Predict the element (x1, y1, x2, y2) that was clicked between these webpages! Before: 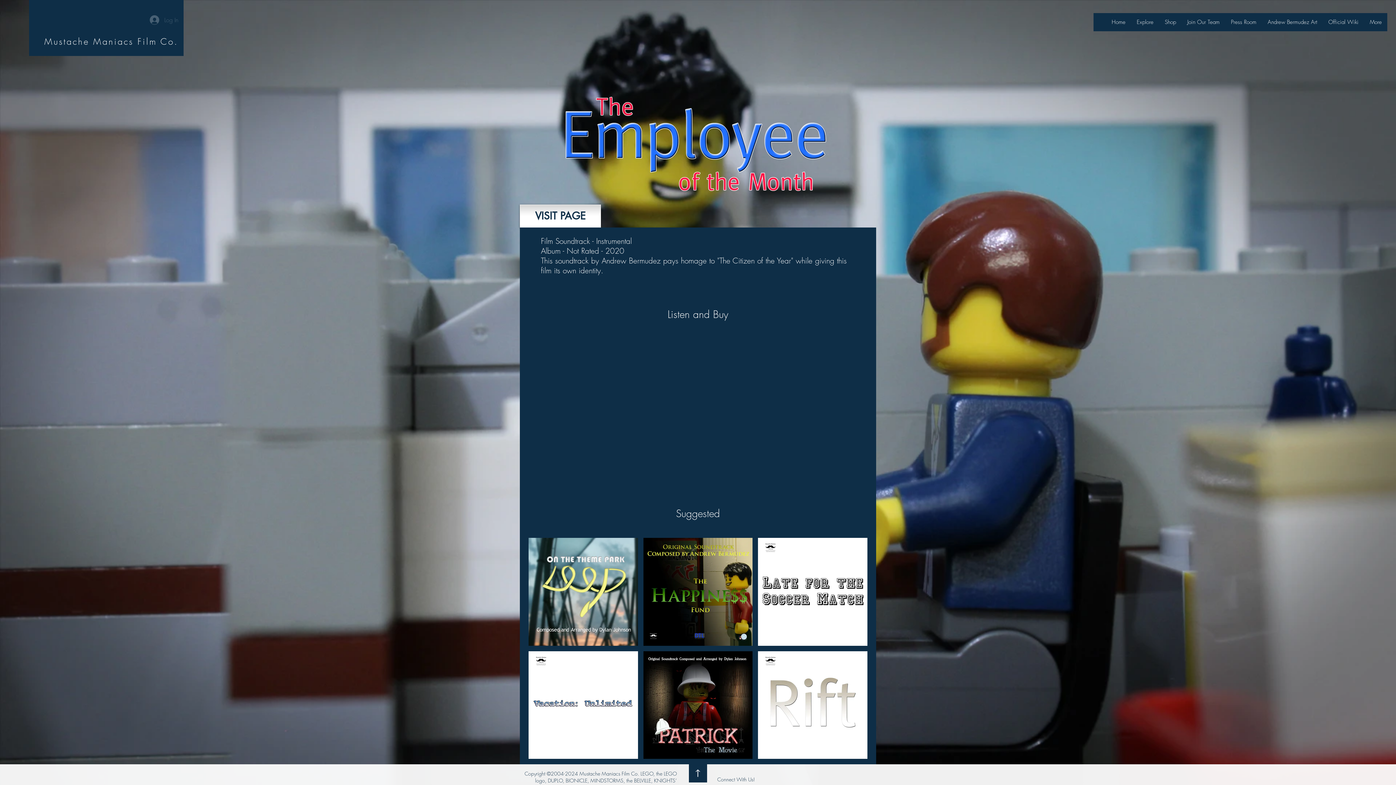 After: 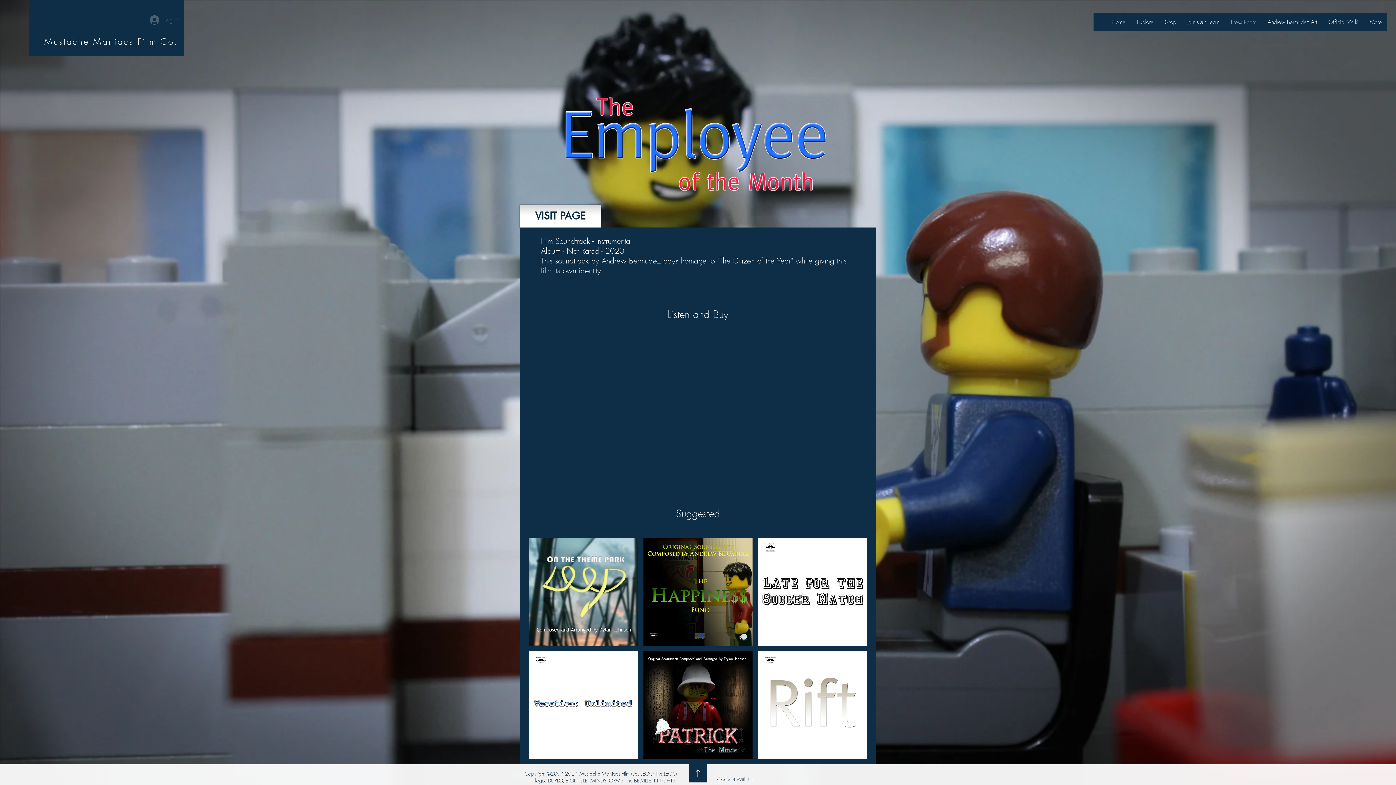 Action: bbox: (1225, 13, 1262, 31) label: Press Room